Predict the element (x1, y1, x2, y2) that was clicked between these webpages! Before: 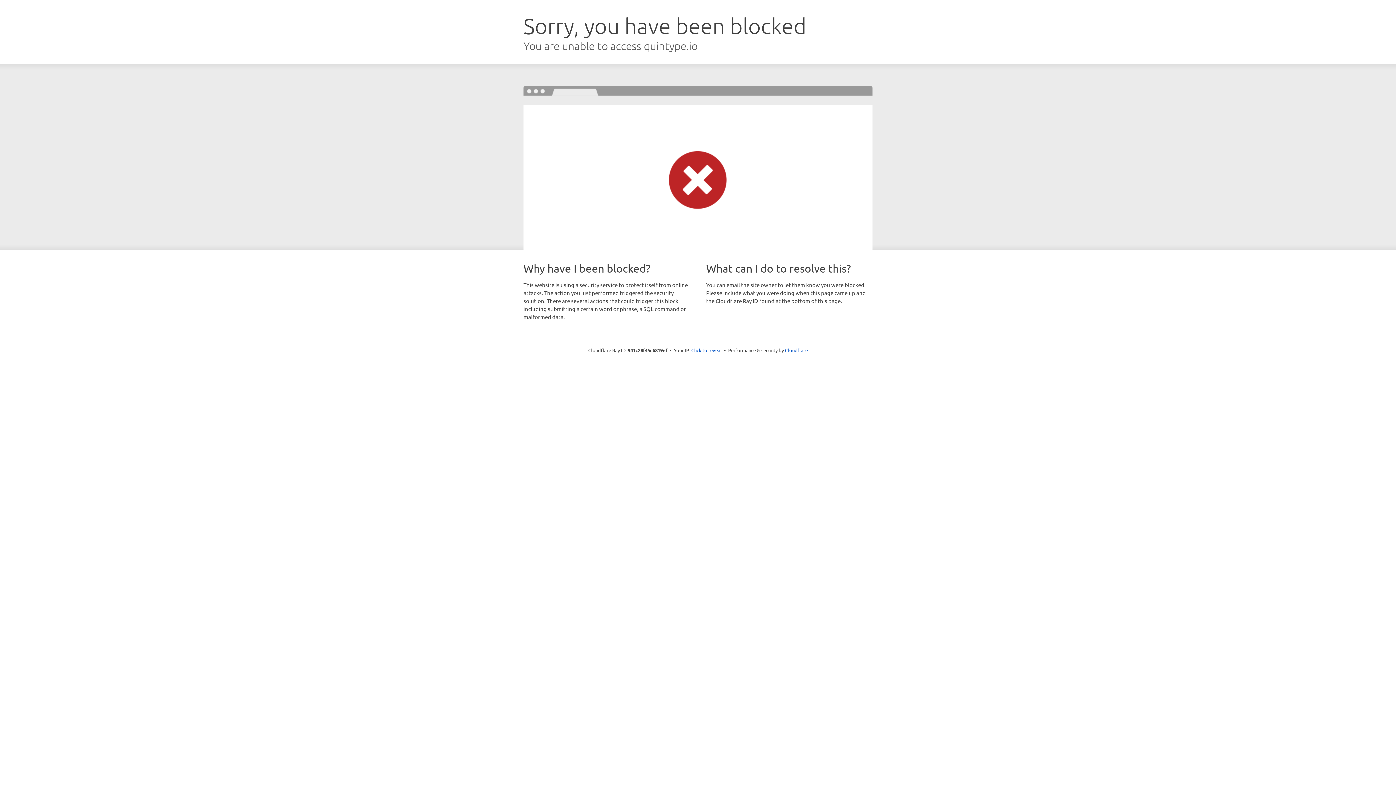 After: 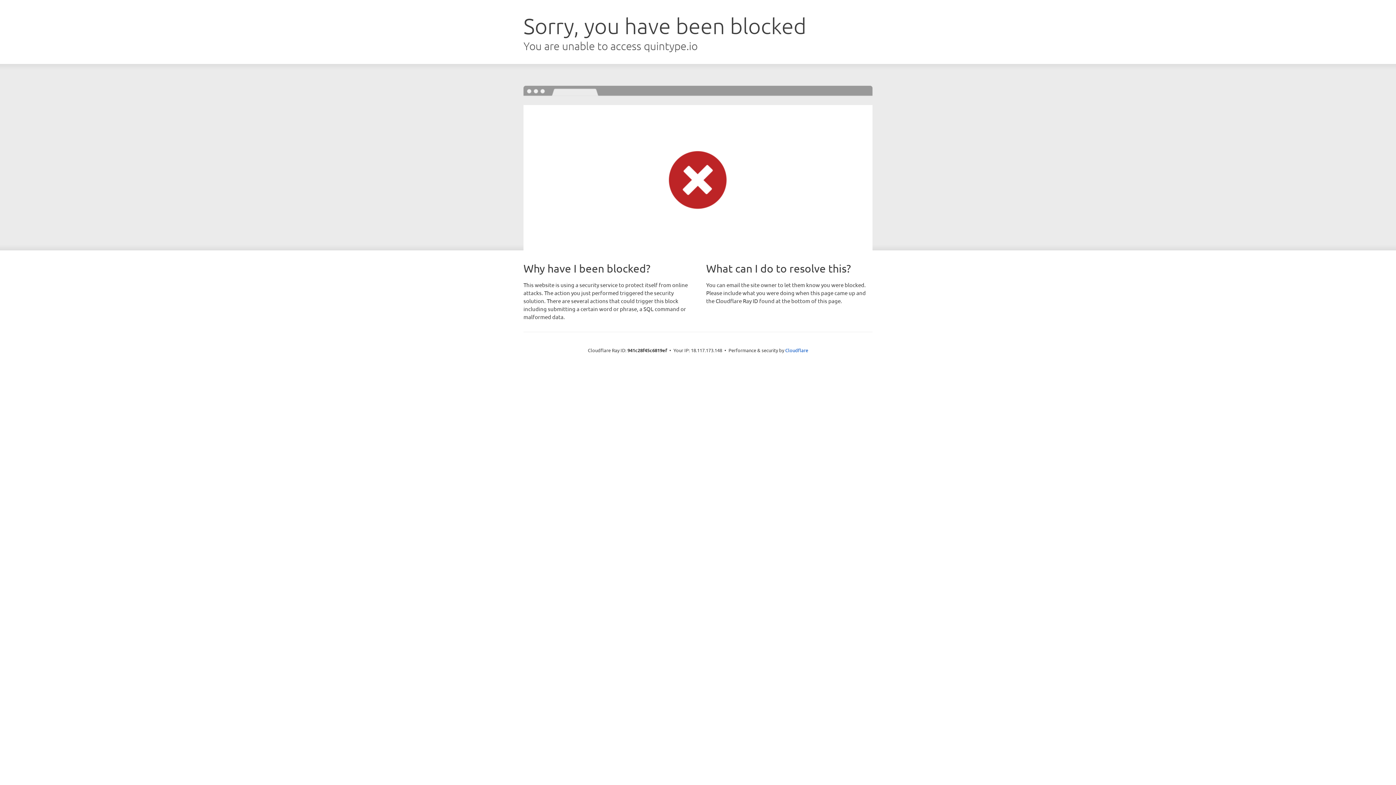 Action: bbox: (691, 346, 722, 353) label: Click to reveal